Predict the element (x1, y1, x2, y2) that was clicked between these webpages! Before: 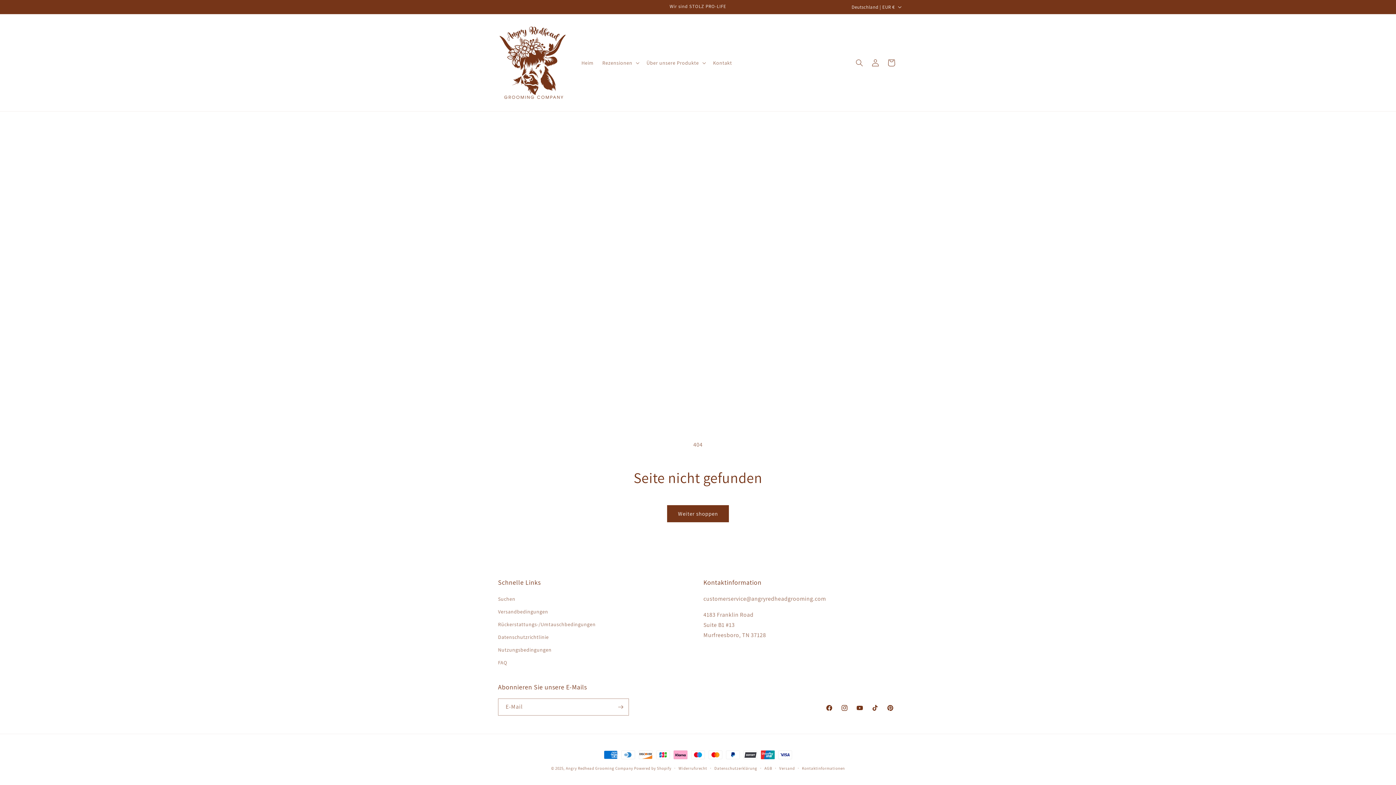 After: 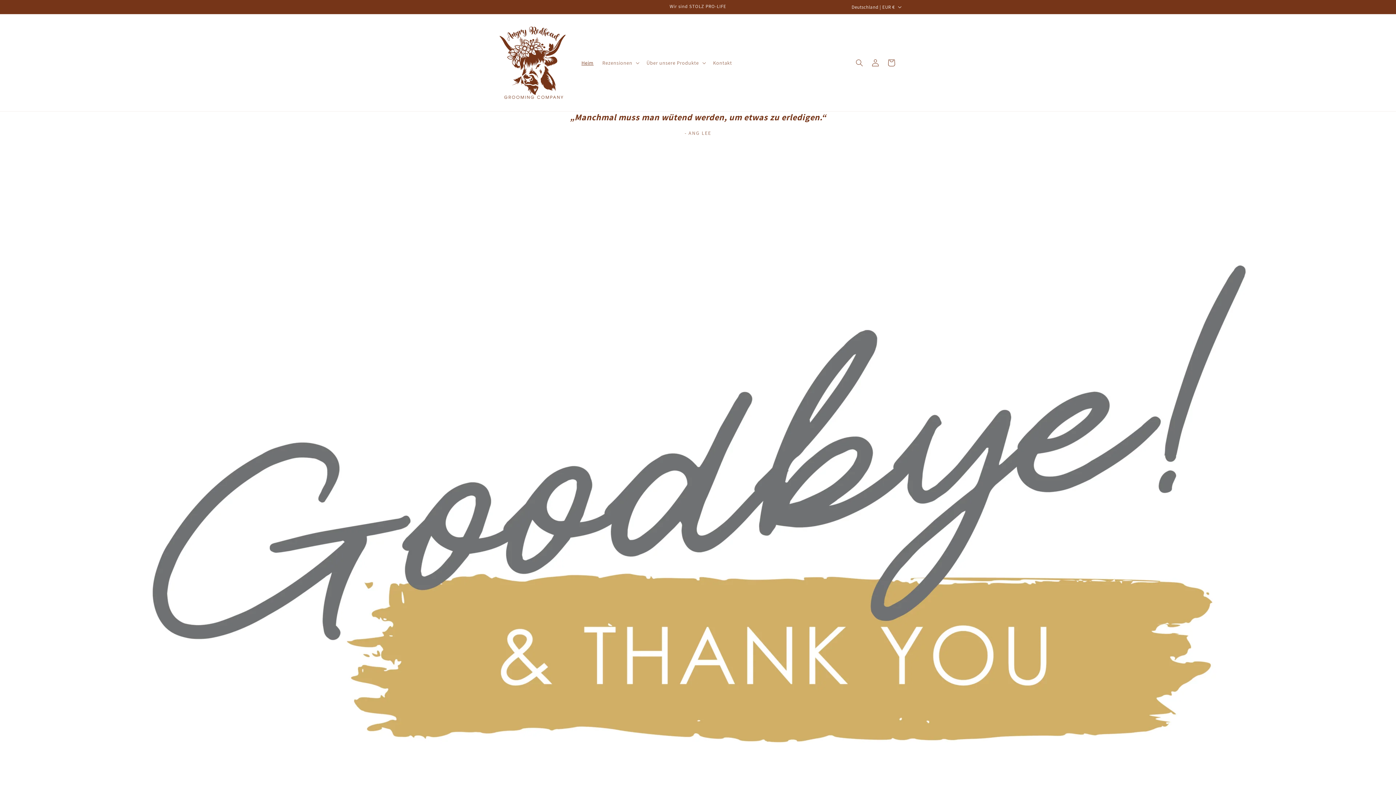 Action: bbox: (495, 21, 570, 104)